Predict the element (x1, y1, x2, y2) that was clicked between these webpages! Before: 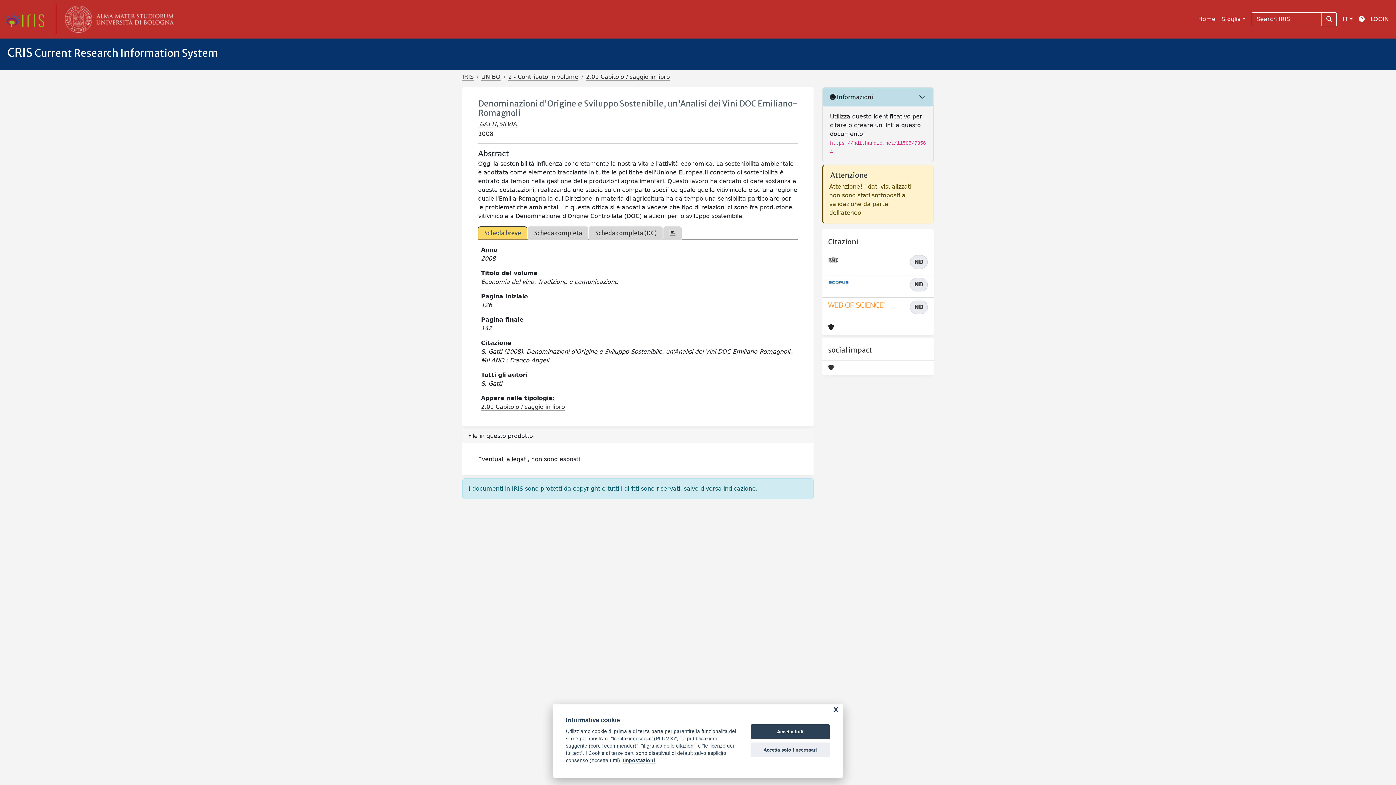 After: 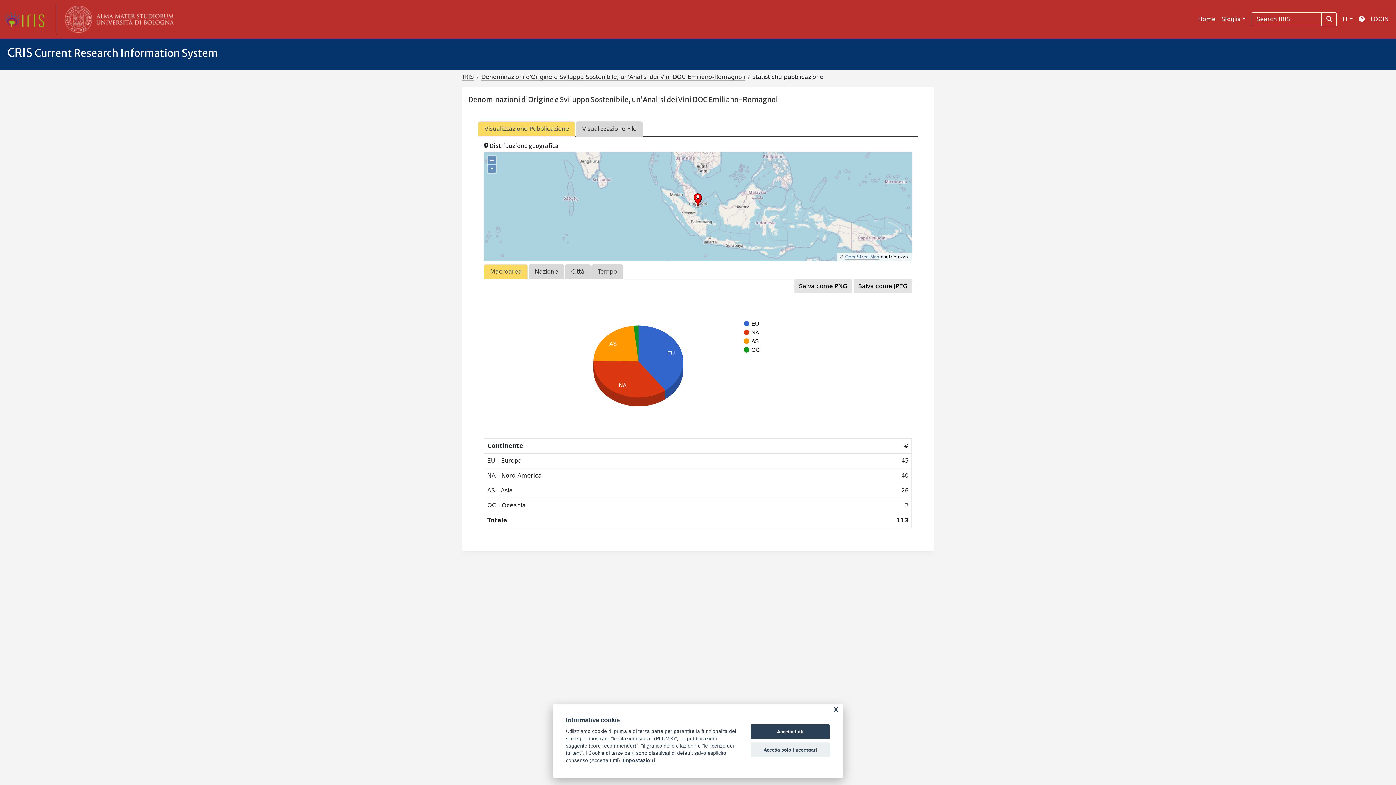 Action: bbox: (663, 226, 681, 240)